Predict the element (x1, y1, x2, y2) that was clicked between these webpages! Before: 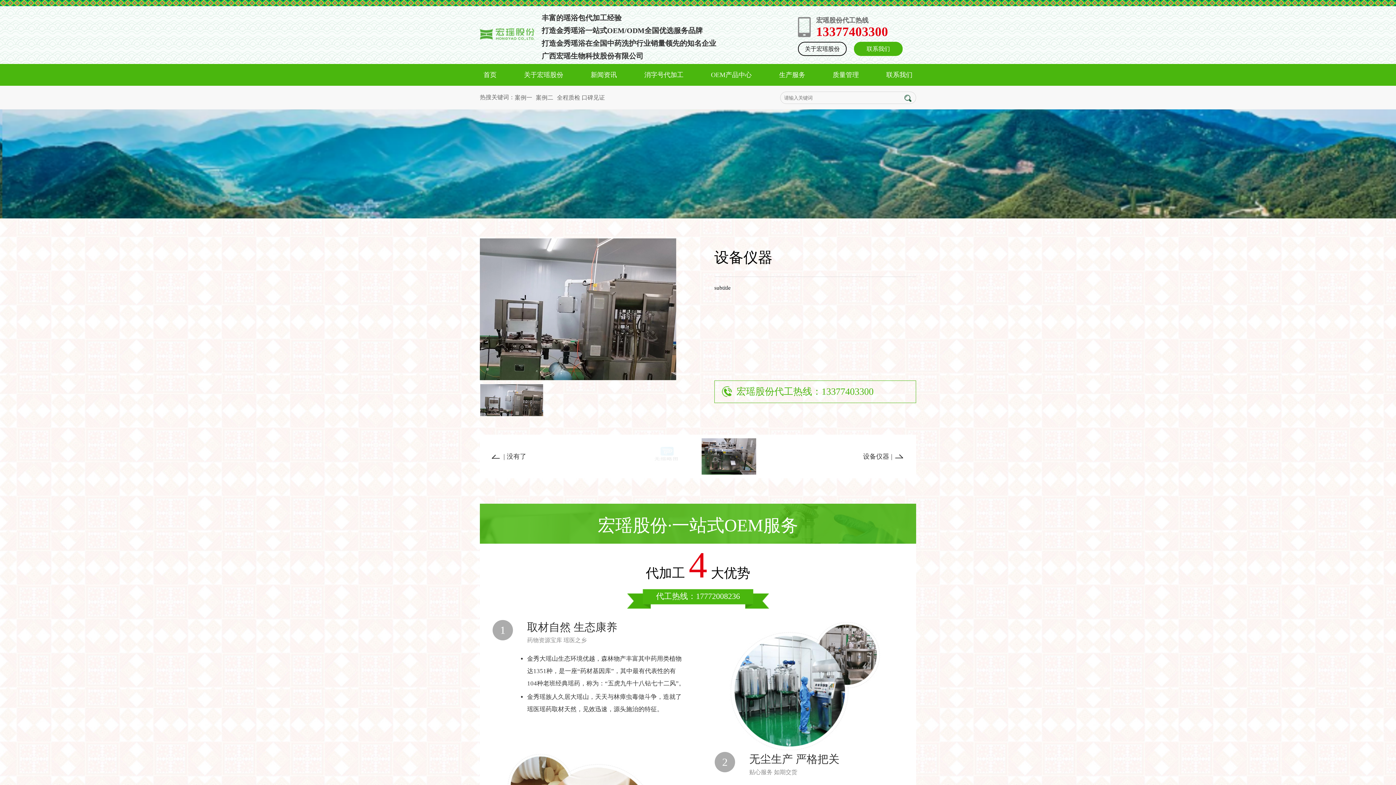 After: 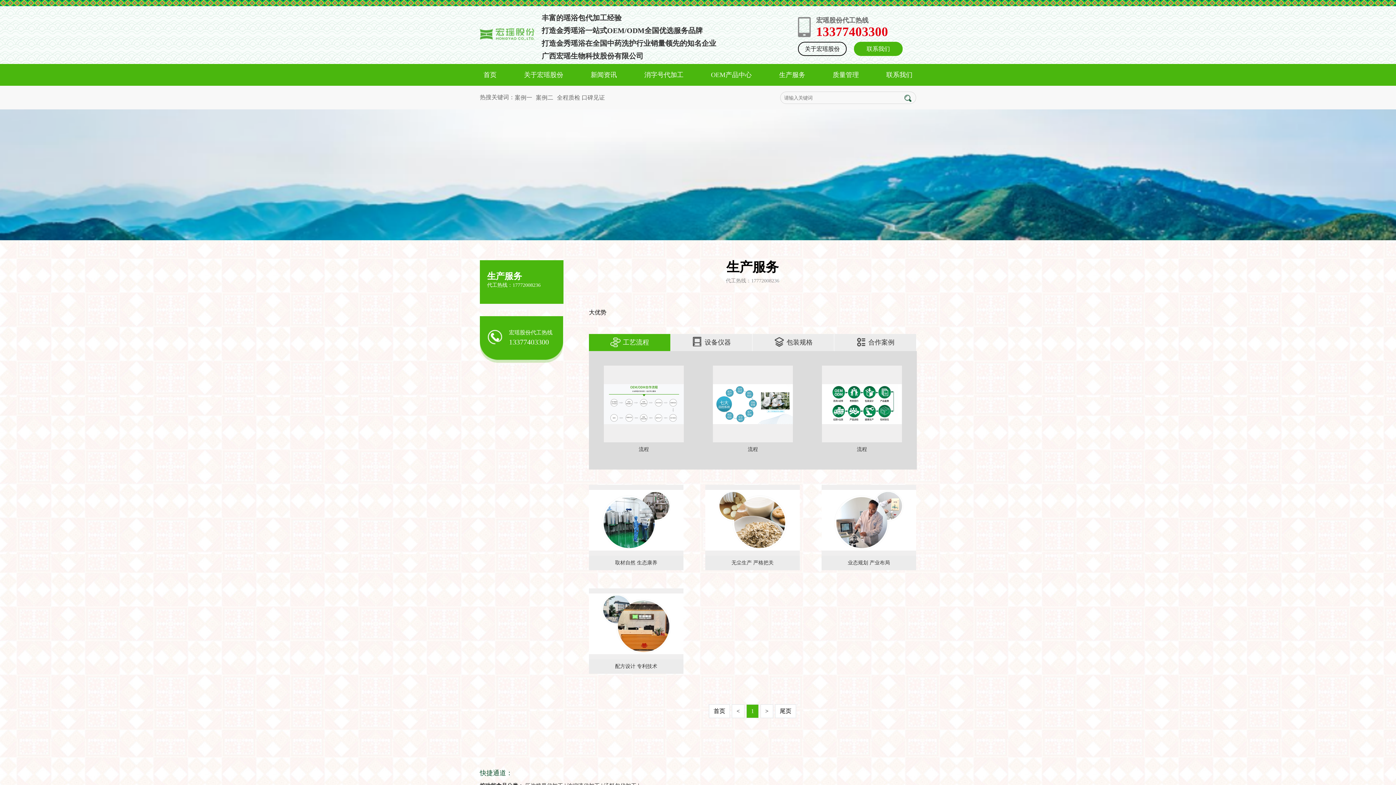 Action: label: 生产服务 bbox: (775, 64, 809, 85)